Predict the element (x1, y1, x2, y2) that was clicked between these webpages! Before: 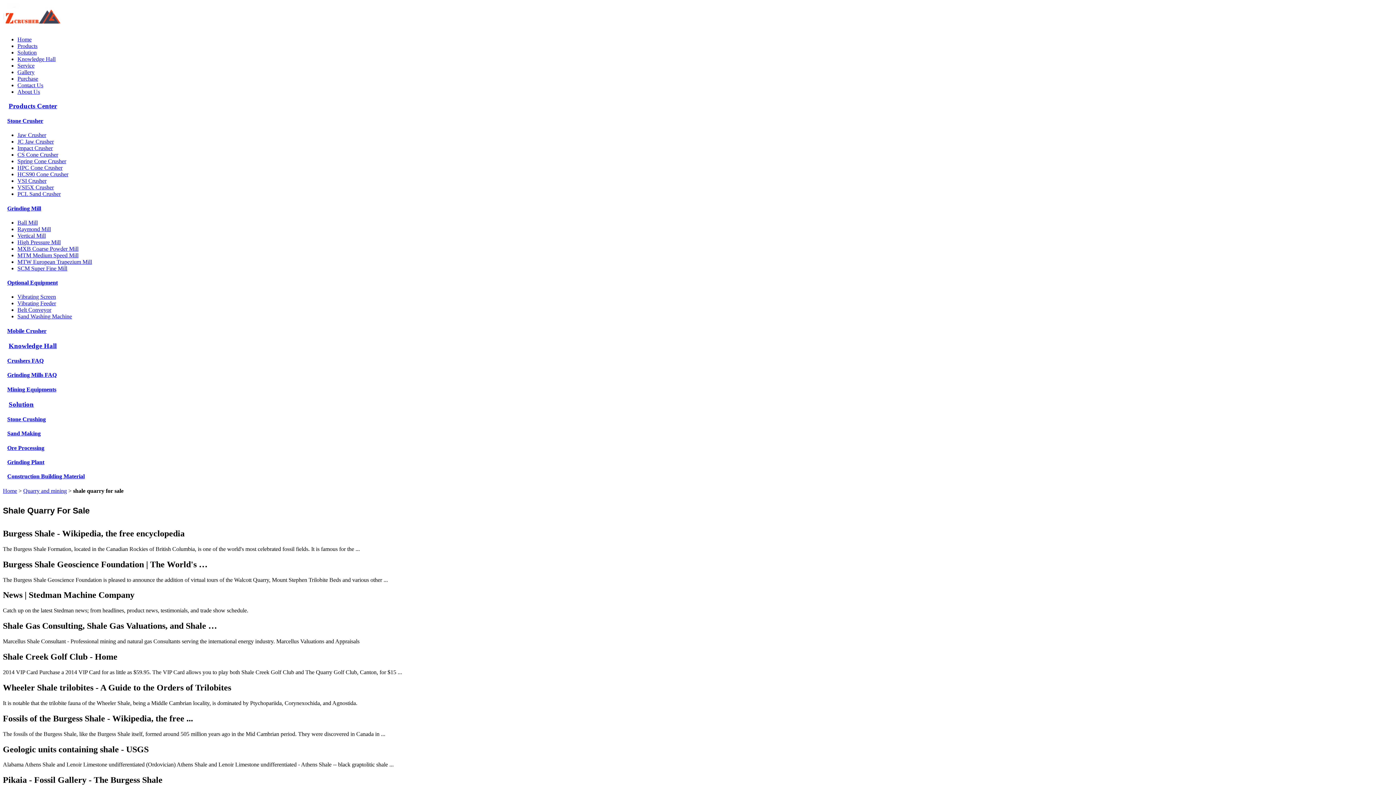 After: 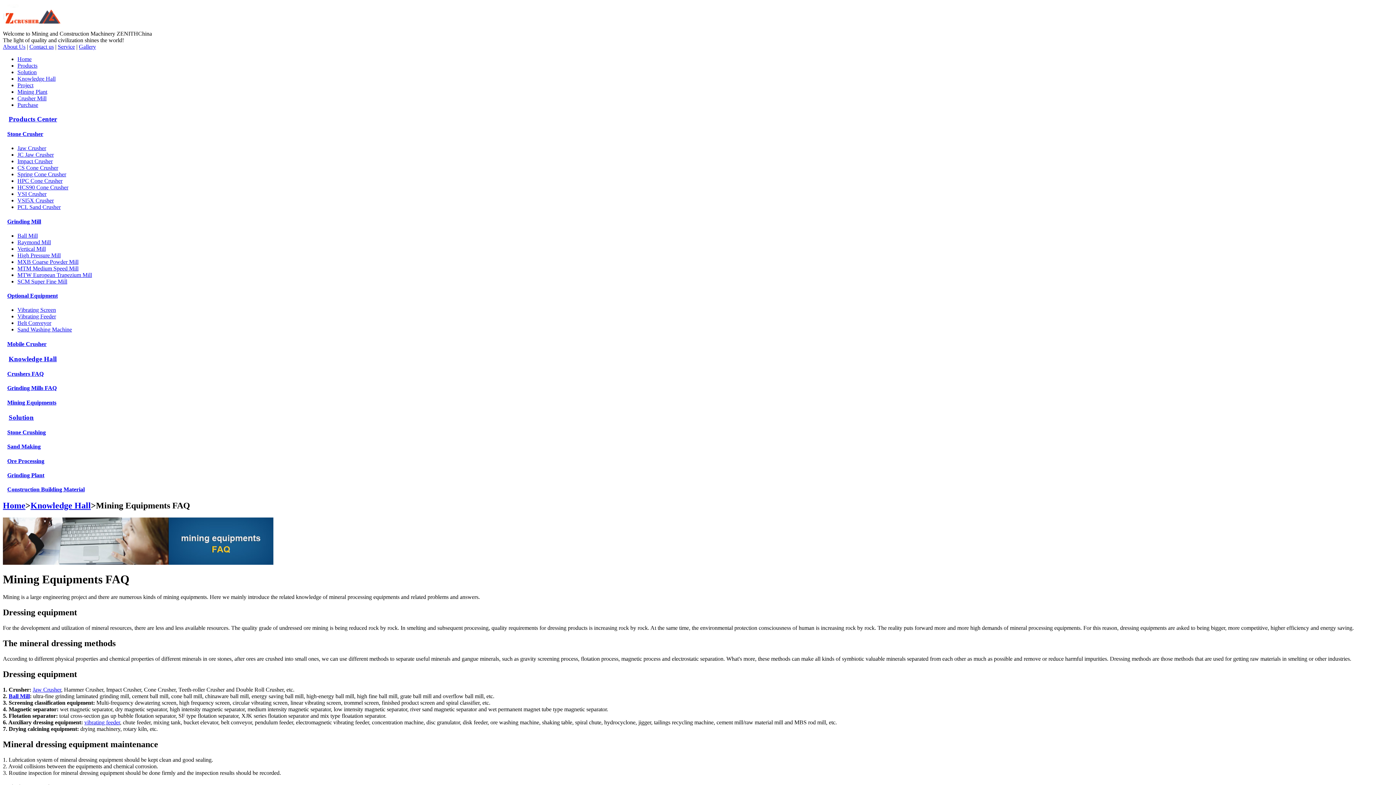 Action: bbox: (7, 386, 56, 392) label: Mining Equipments